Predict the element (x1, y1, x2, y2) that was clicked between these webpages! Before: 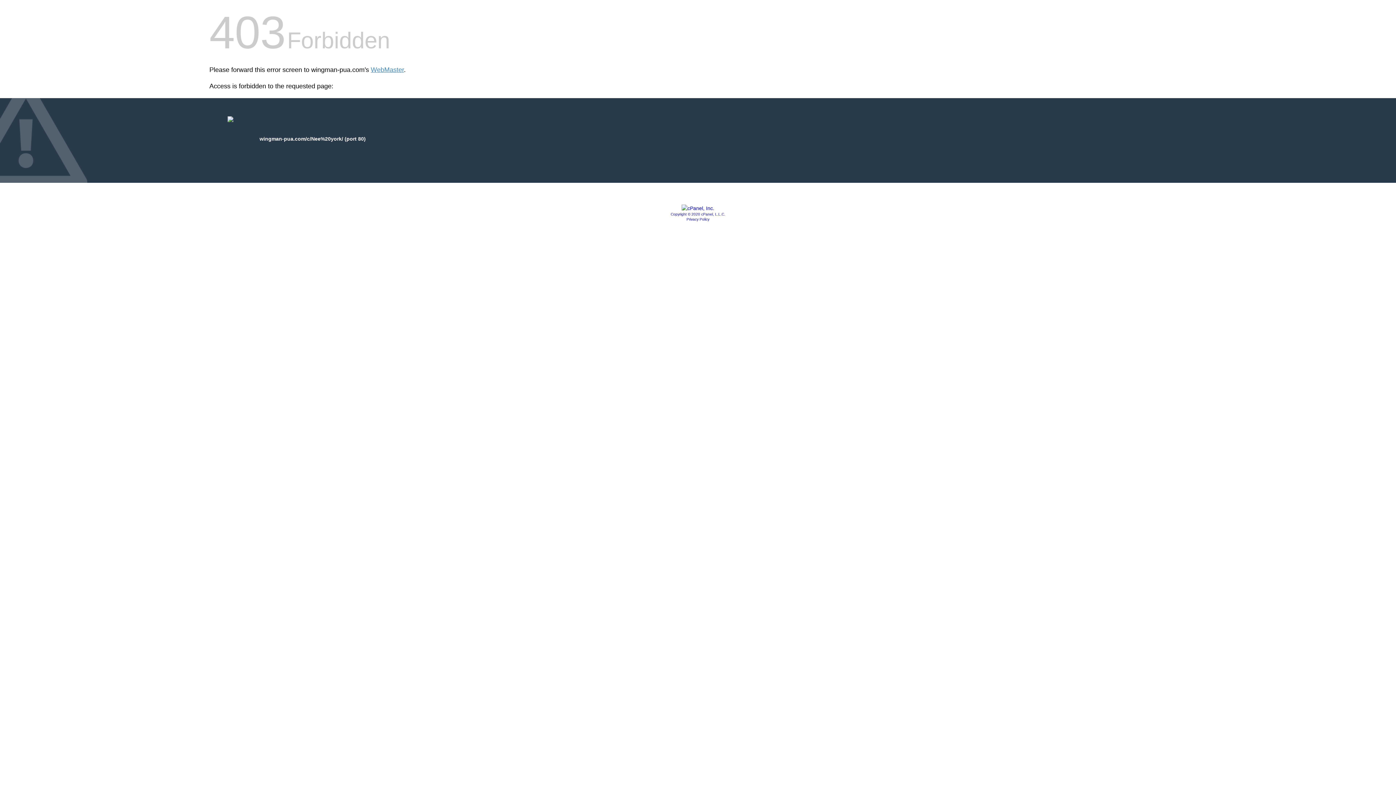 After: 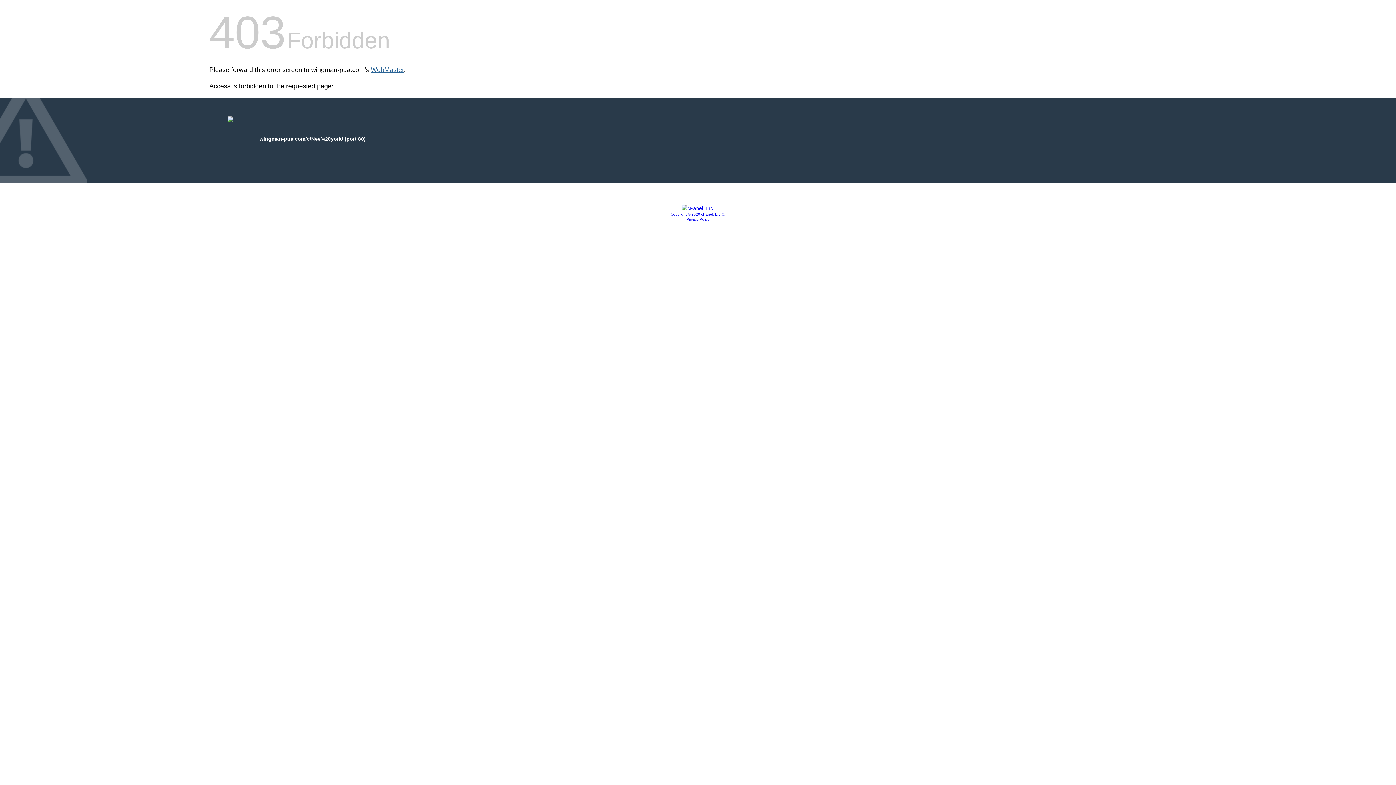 Action: bbox: (370, 66, 404, 73) label: WebMaster